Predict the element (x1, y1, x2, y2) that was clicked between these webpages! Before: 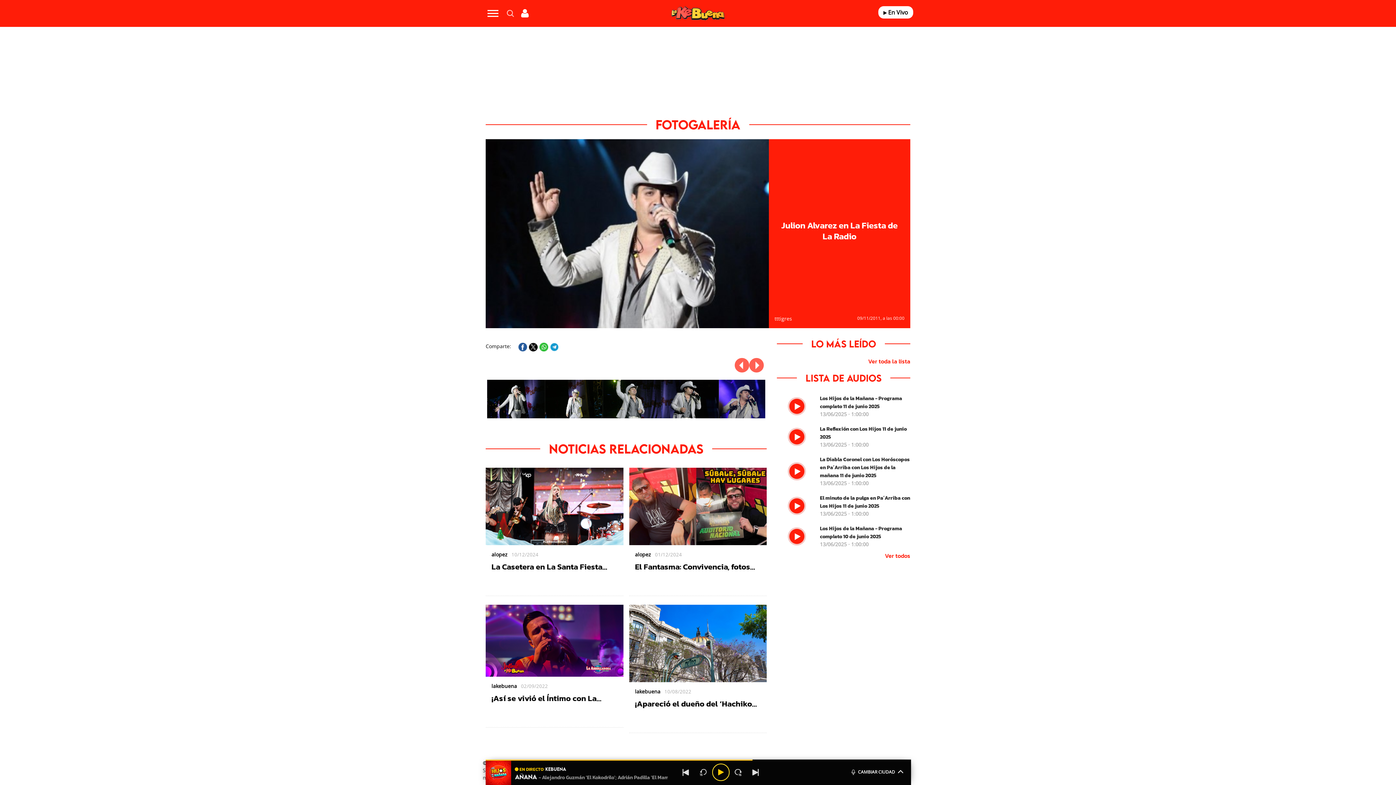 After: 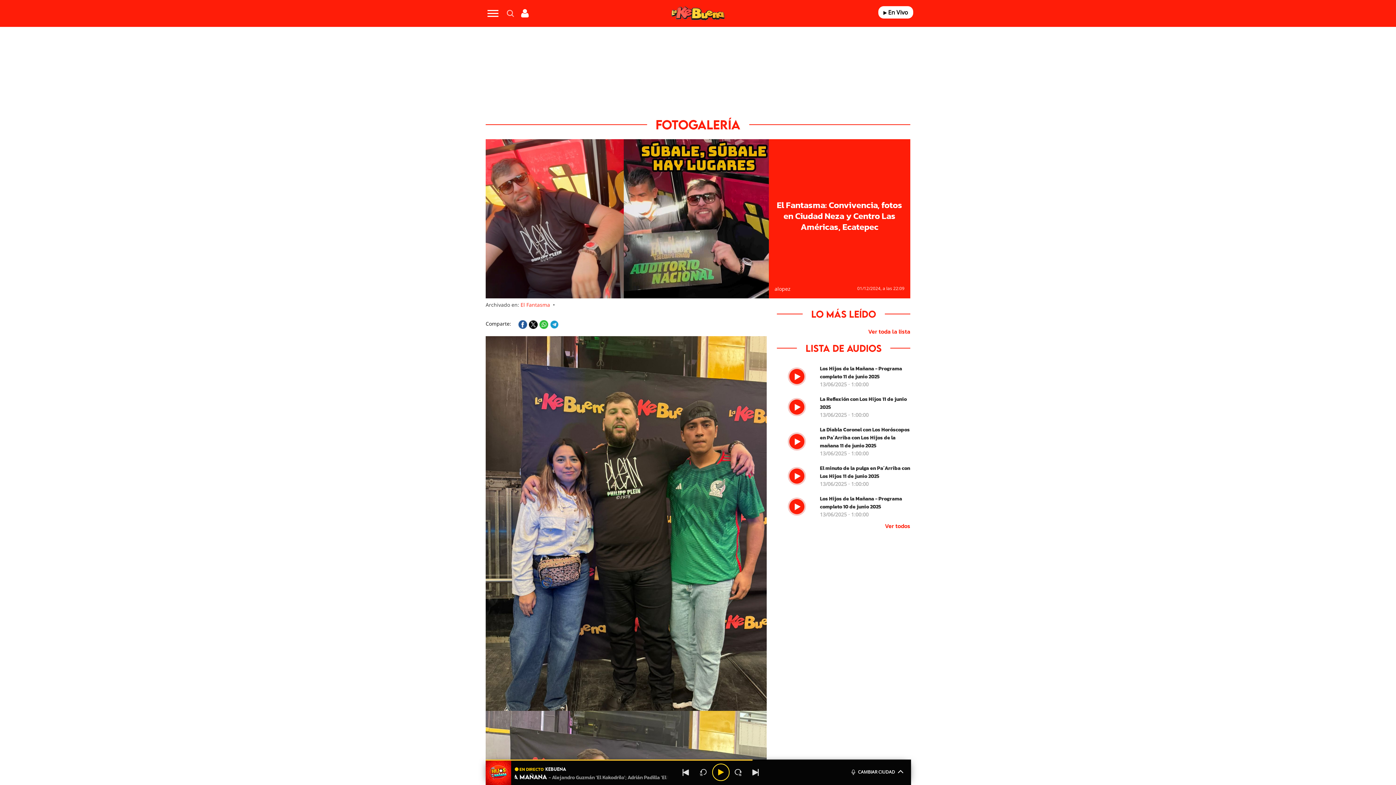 Action: bbox: (629, 468, 767, 545)